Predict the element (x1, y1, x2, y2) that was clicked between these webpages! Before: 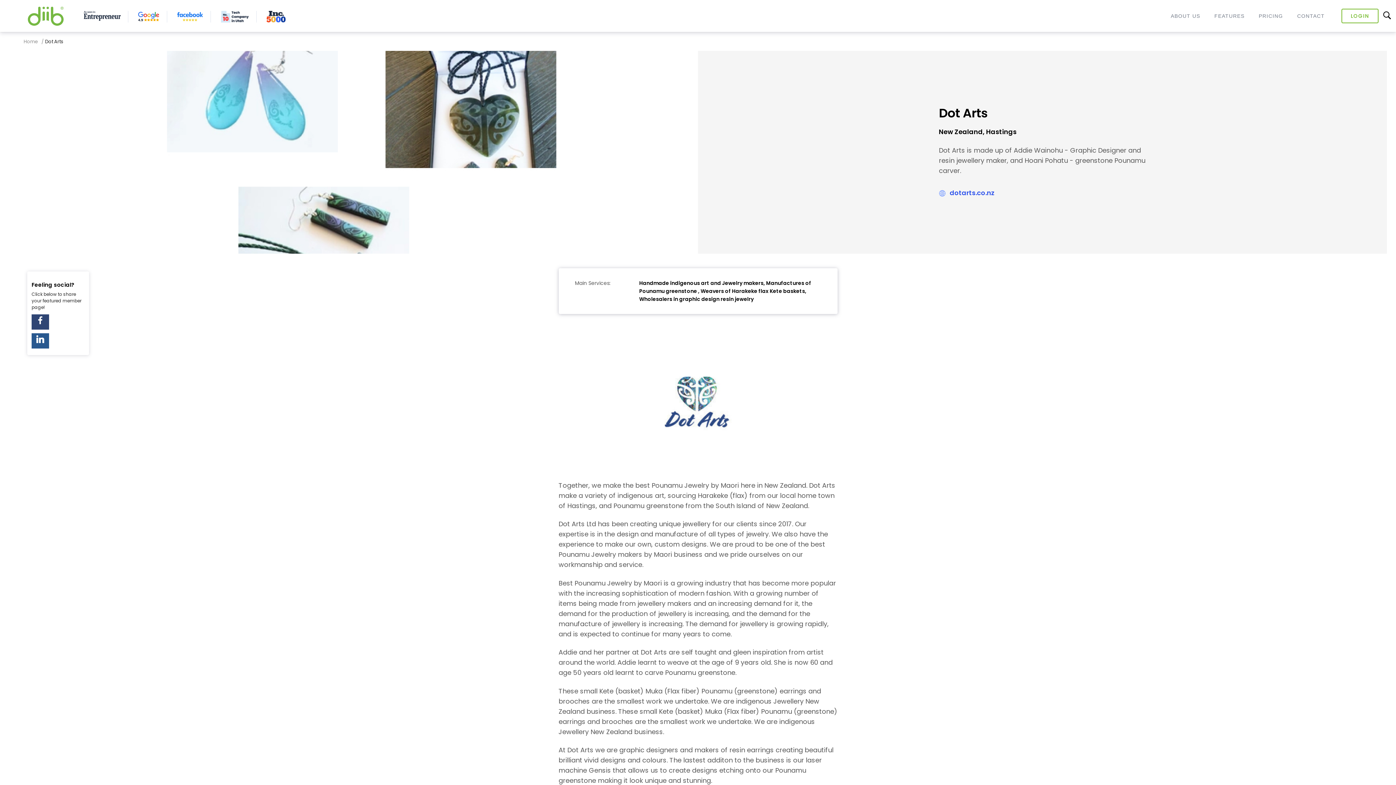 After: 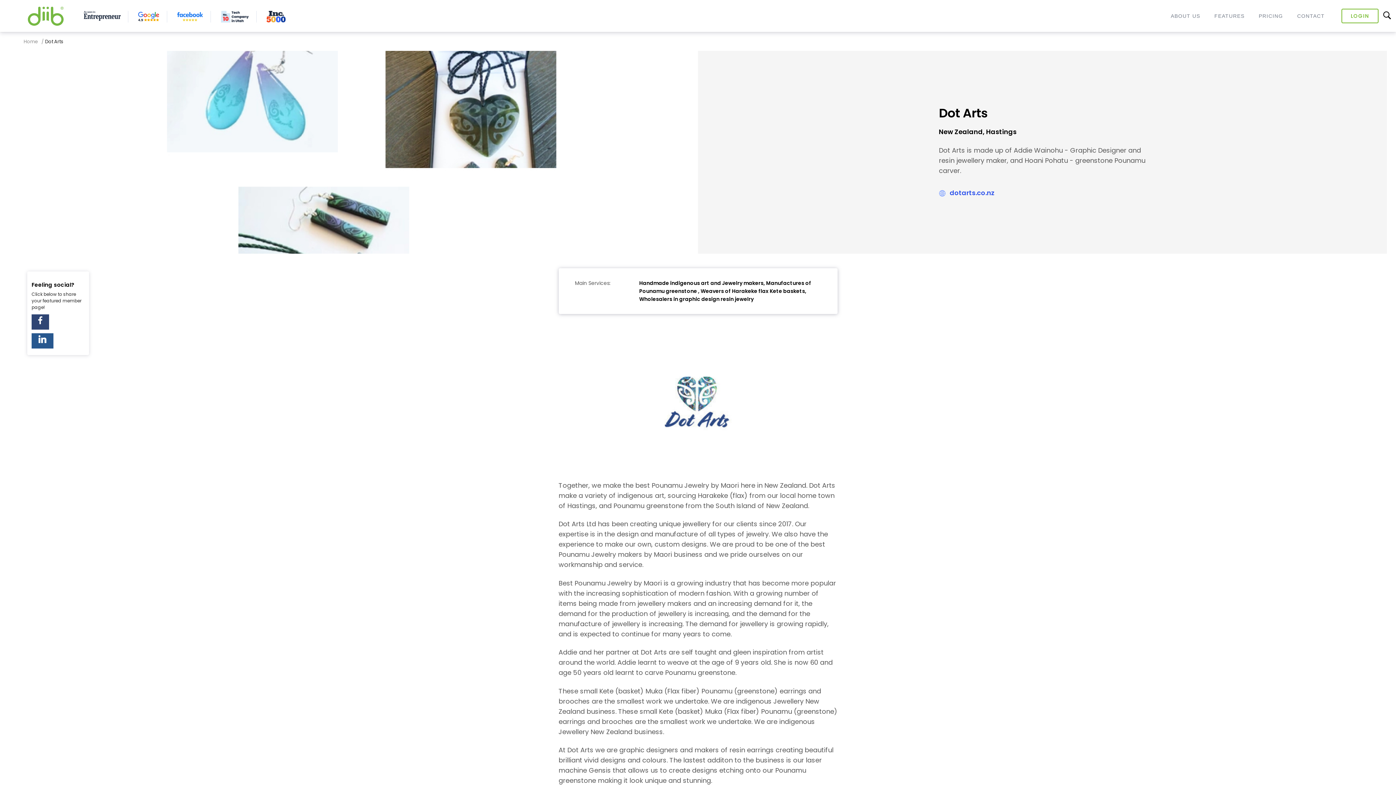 Action: bbox: (31, 333, 49, 348)